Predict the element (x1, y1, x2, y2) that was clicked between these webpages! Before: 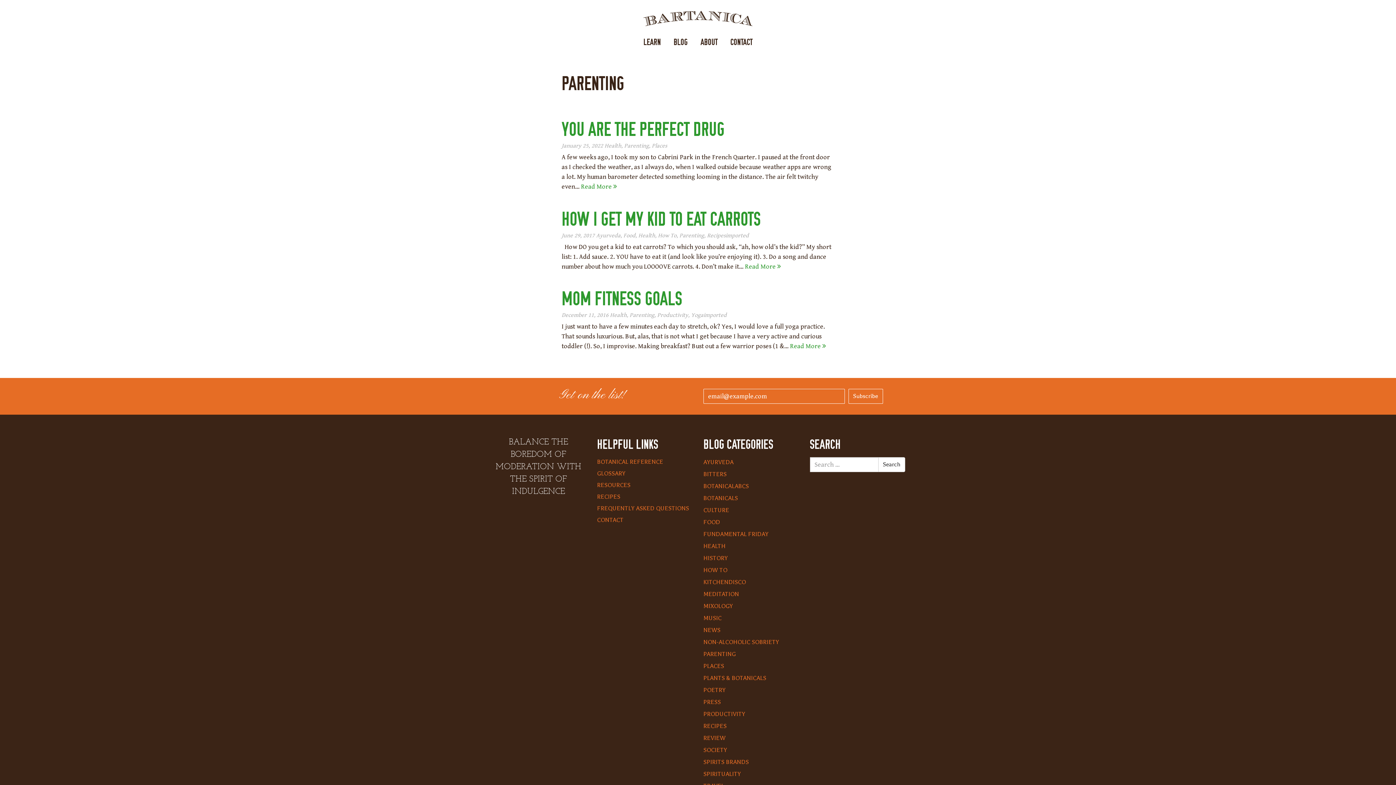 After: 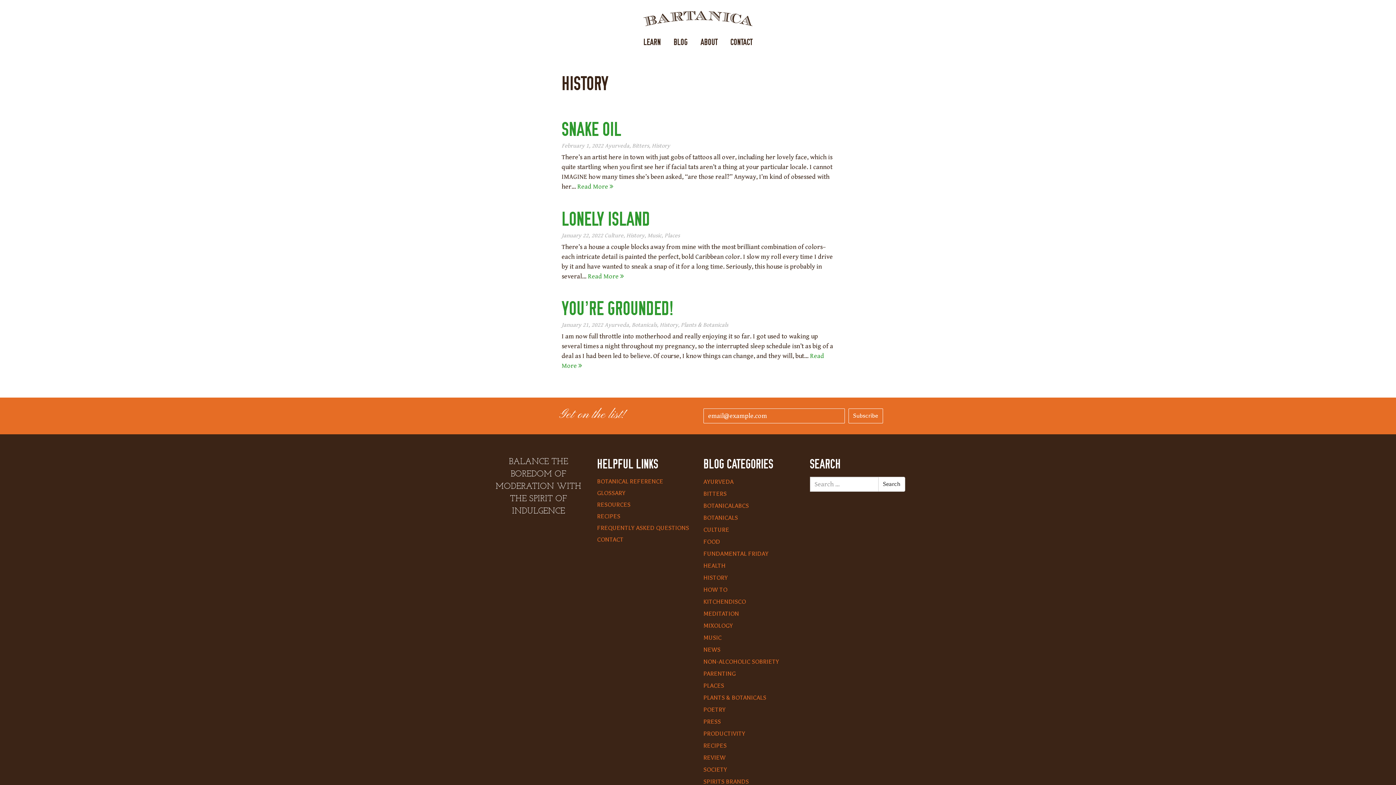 Action: bbox: (703, 555, 728, 561) label: HISTORY